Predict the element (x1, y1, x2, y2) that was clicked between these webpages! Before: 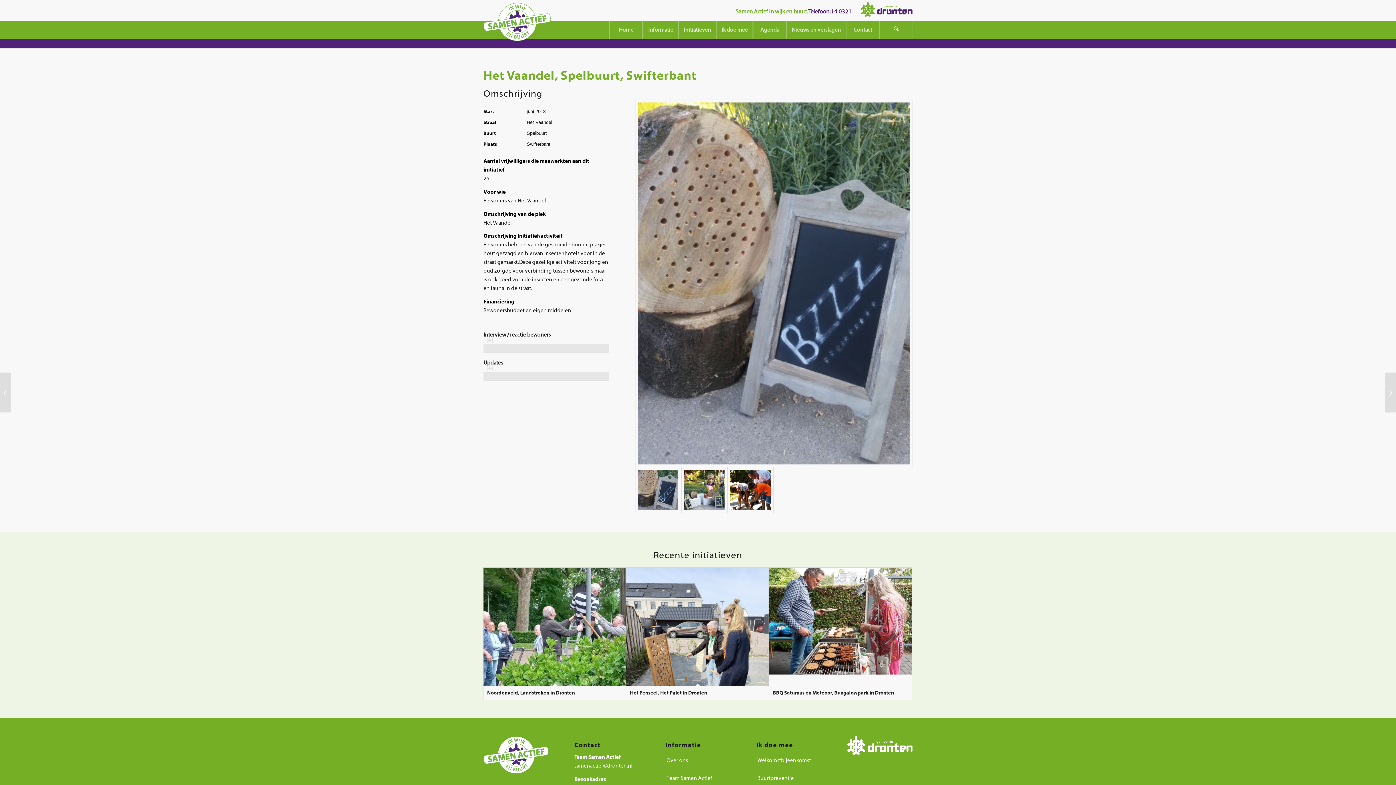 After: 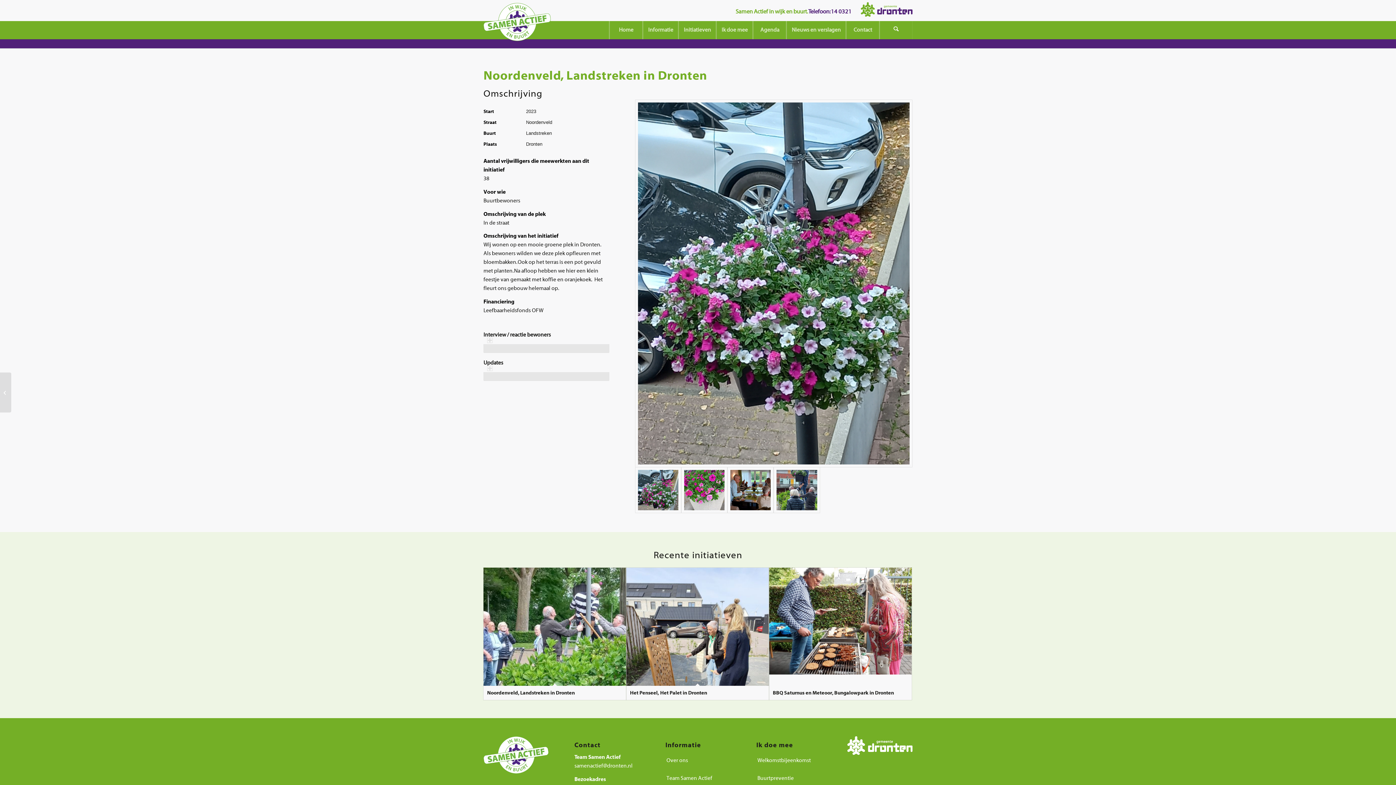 Action: bbox: (483, 568, 626, 686)